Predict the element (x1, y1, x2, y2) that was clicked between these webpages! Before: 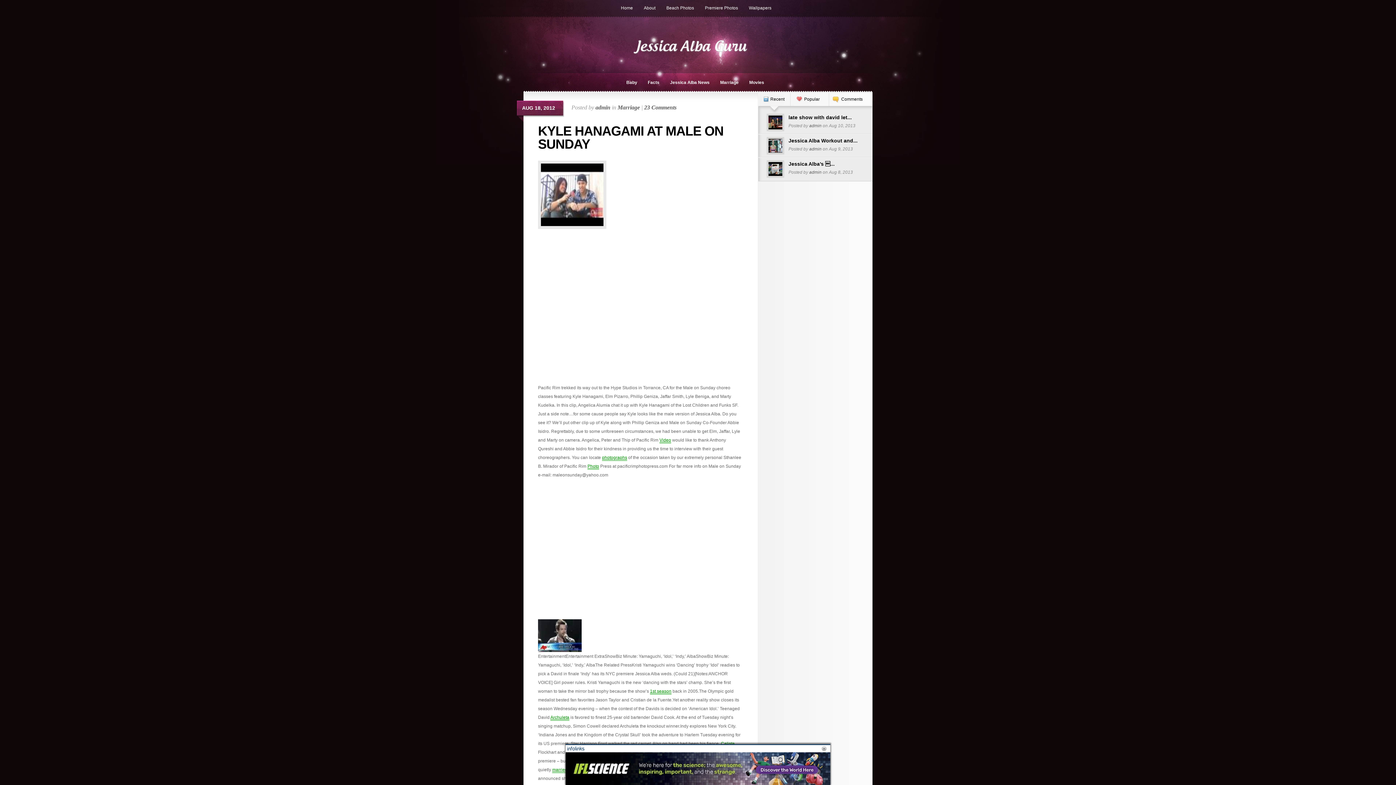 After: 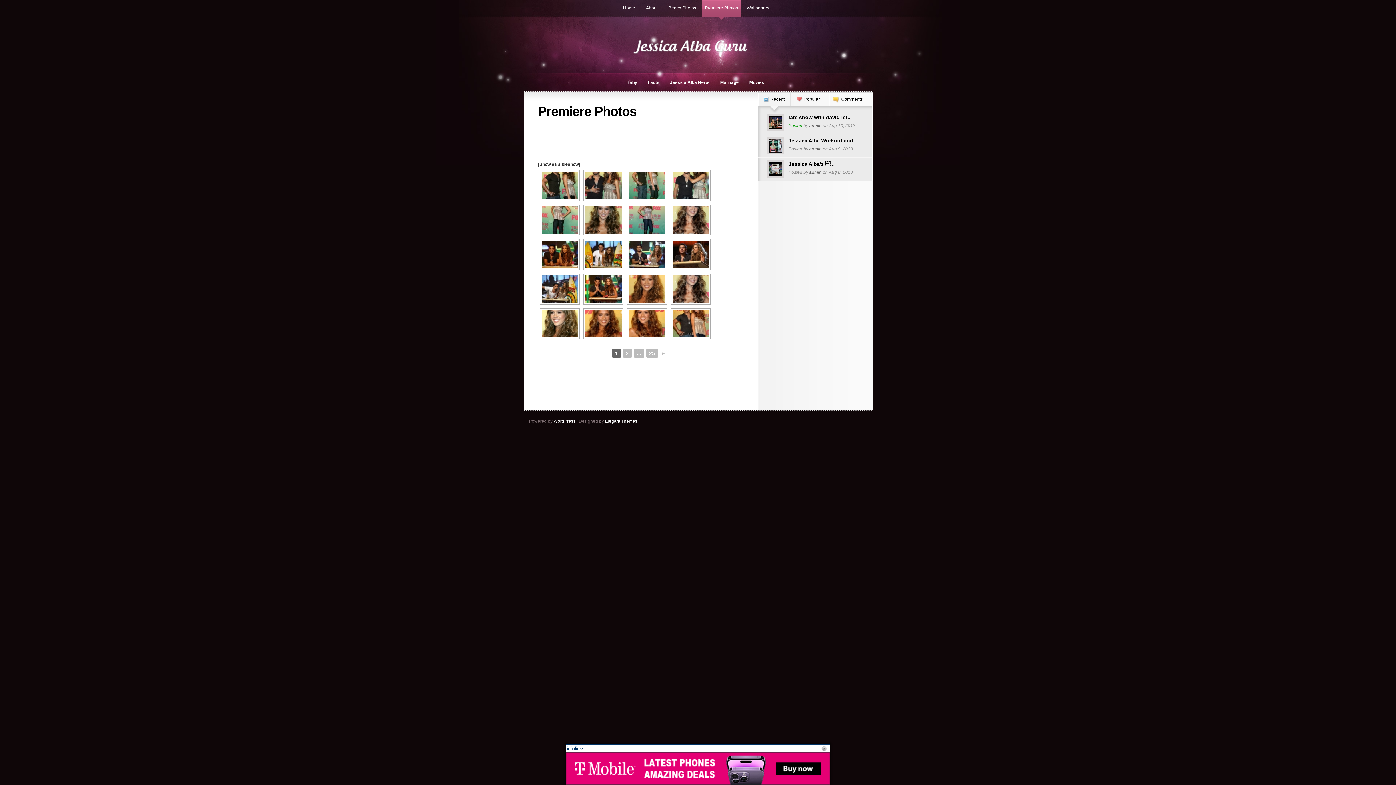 Action: bbox: (699, 0, 743, 16) label: Premiere Photos